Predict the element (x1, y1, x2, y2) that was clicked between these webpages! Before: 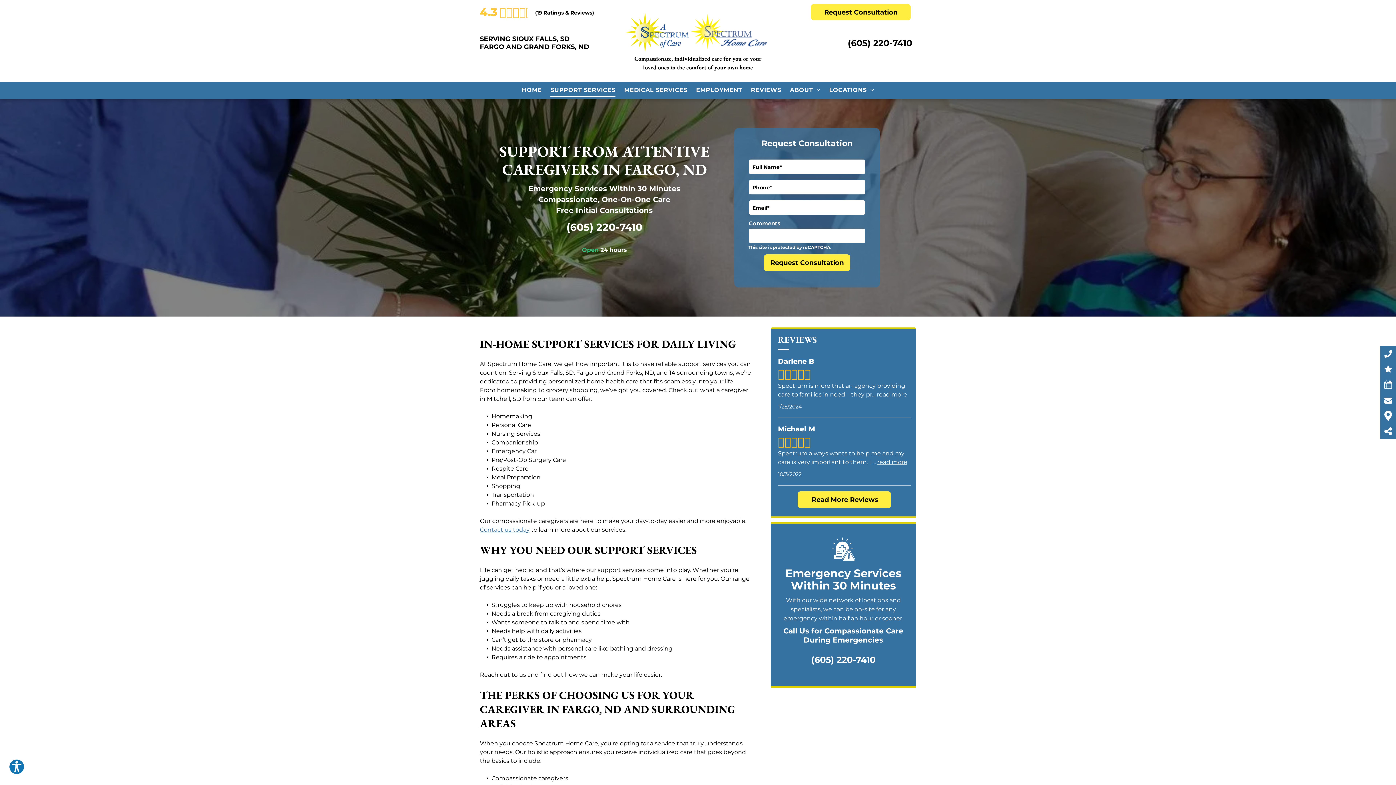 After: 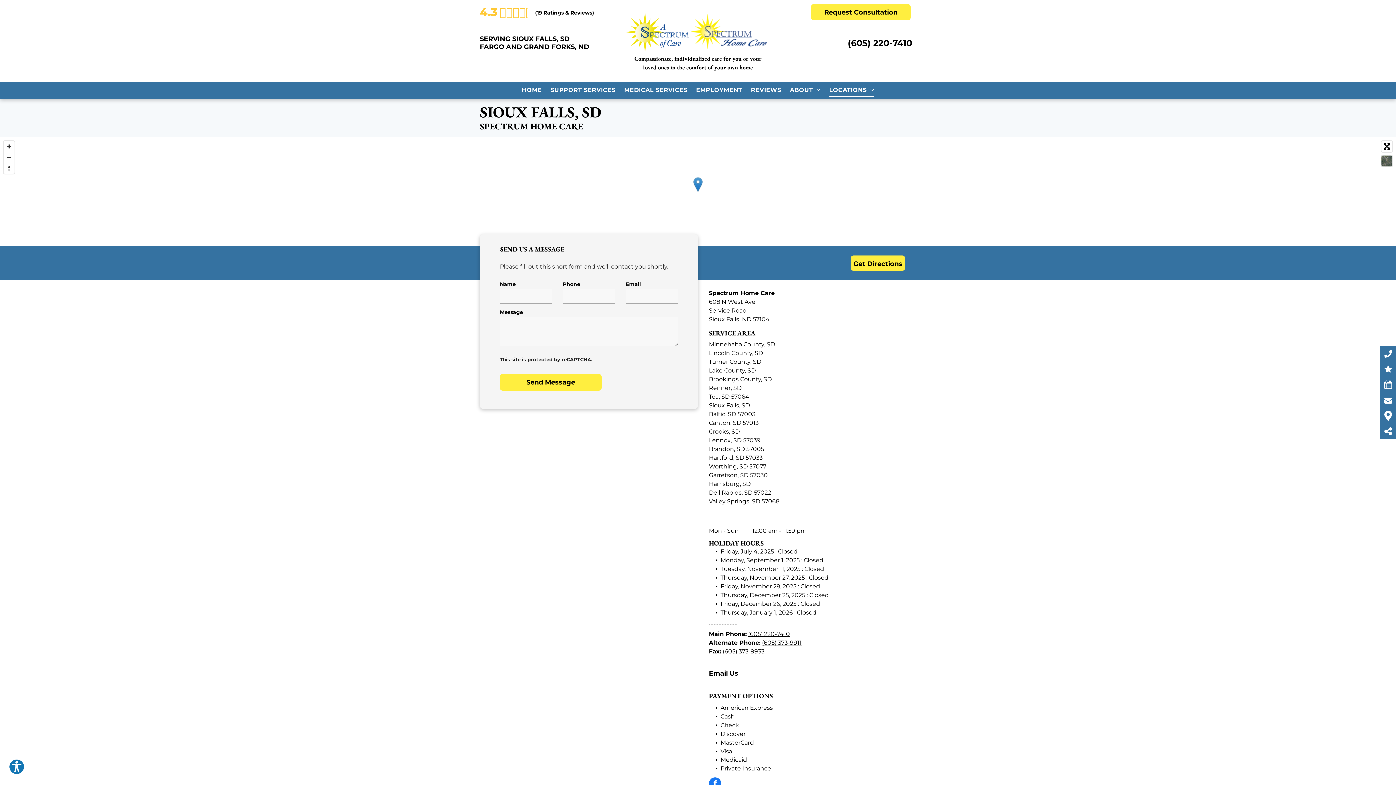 Action: bbox: (480, 526, 529, 533) label: Contact us today